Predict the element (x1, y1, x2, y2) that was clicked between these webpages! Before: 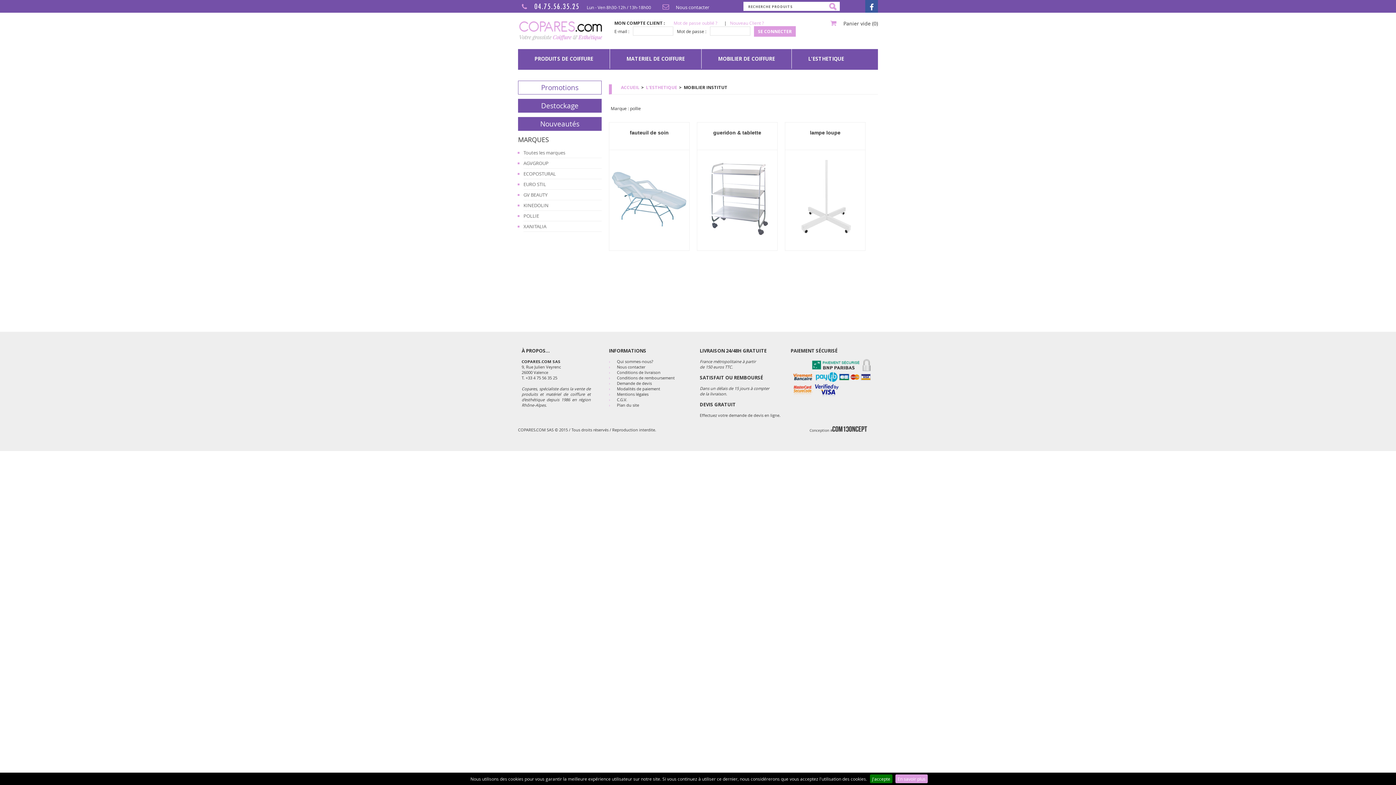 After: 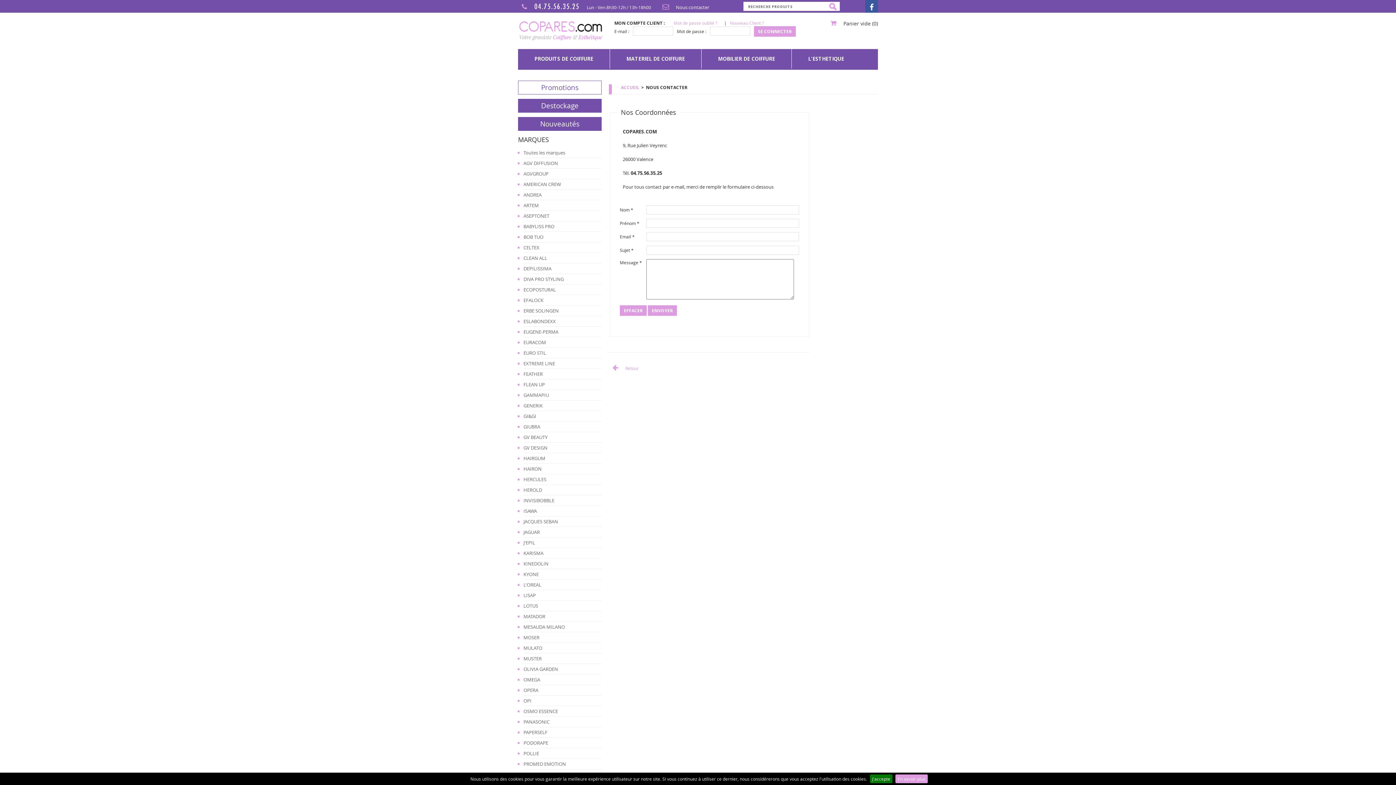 Action: bbox: (659, 4, 709, 10) label: Nous contacter